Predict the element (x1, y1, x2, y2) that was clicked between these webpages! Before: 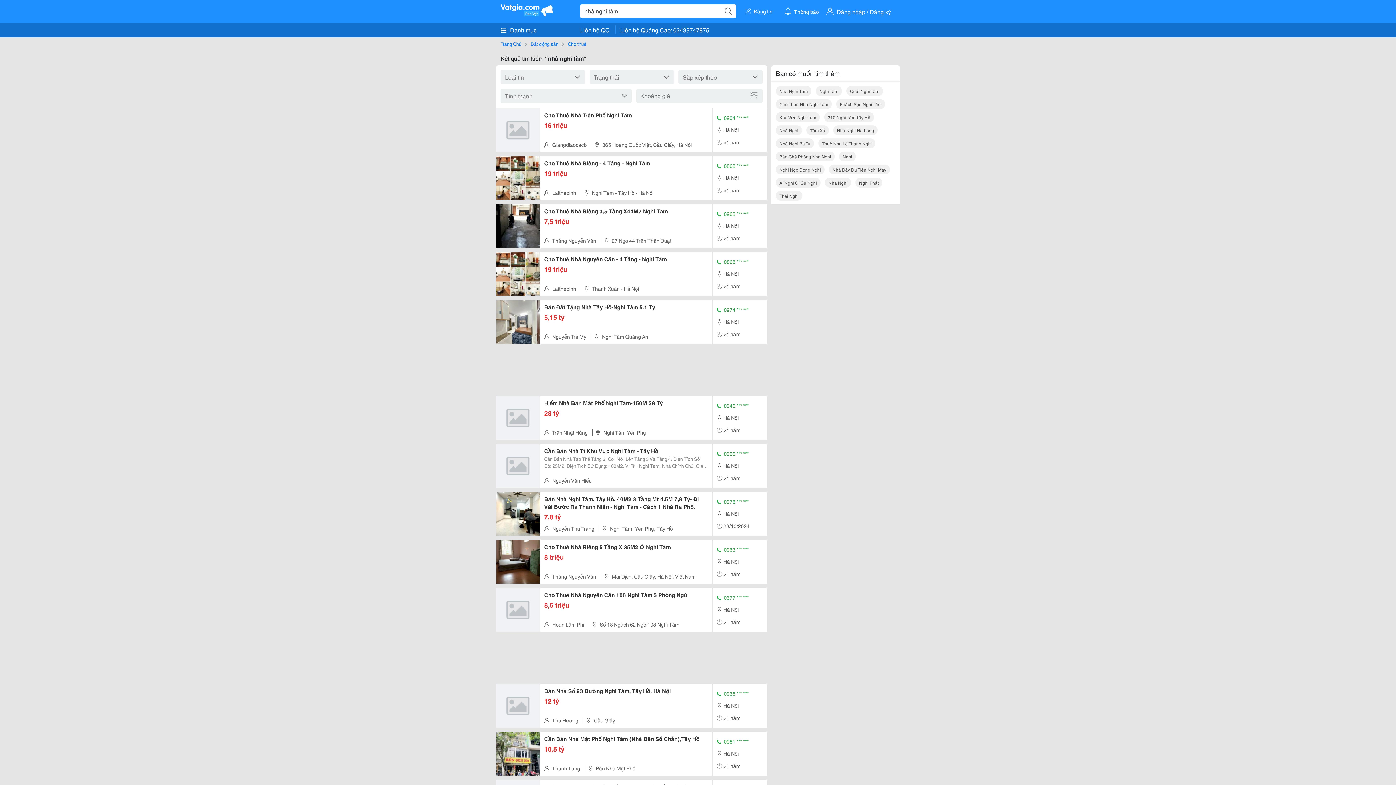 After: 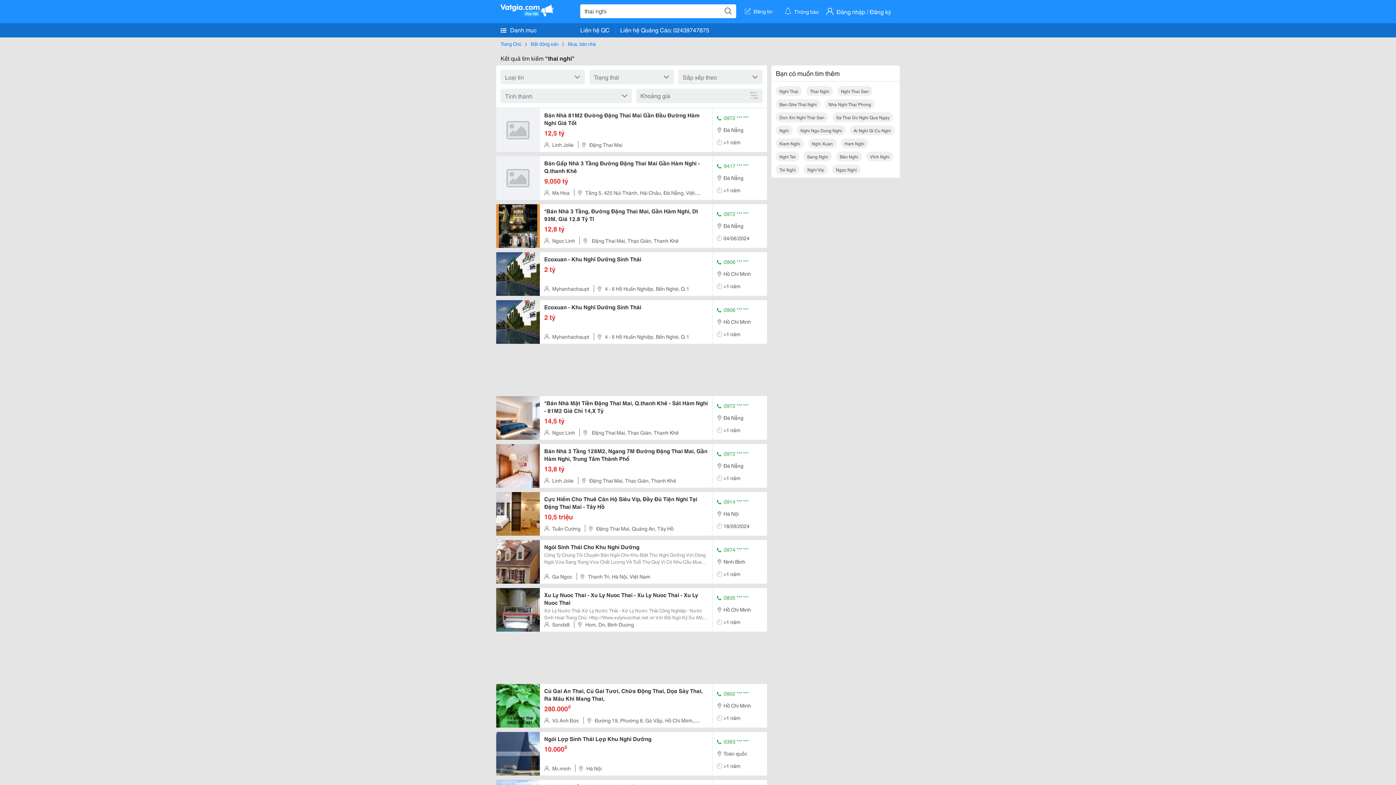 Action: label: Thai Nghi bbox: (776, 190, 802, 200)